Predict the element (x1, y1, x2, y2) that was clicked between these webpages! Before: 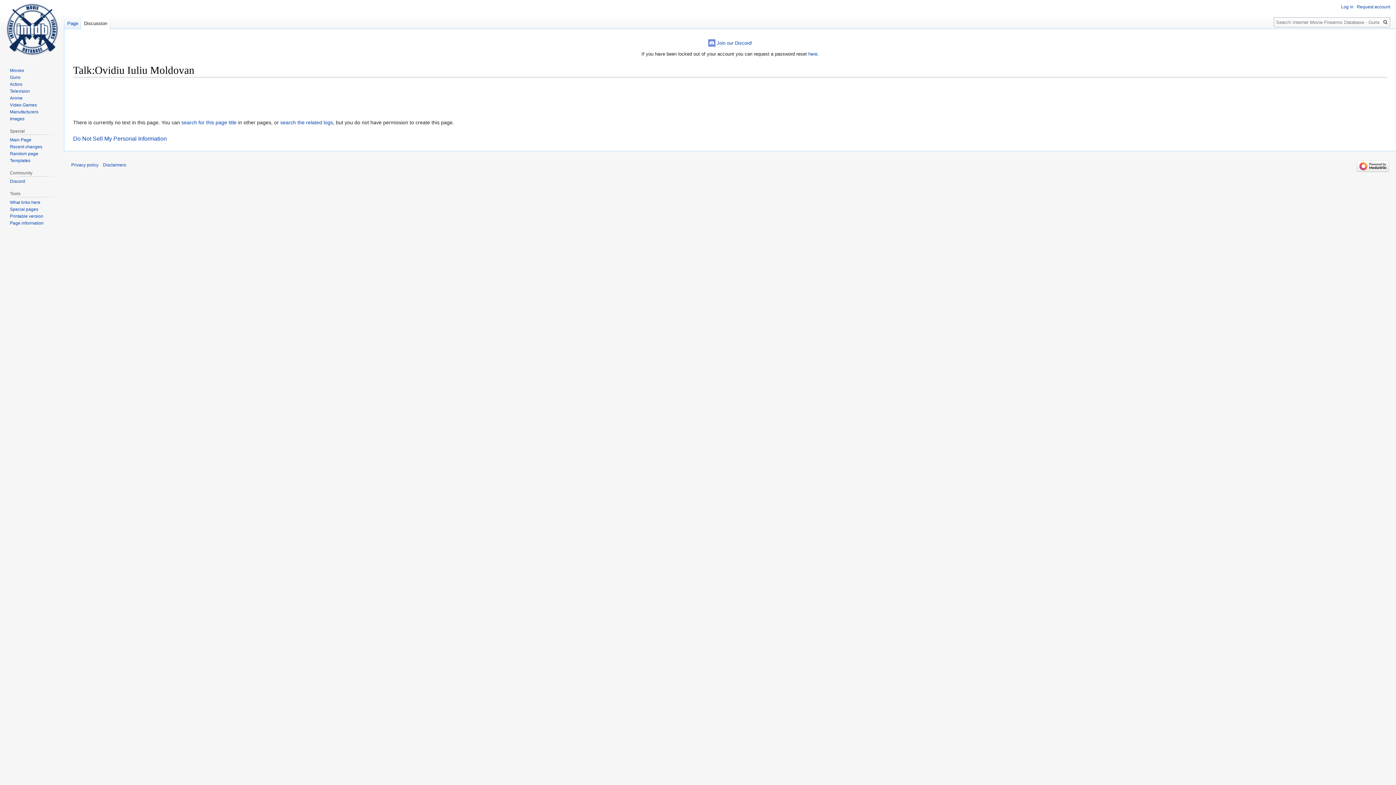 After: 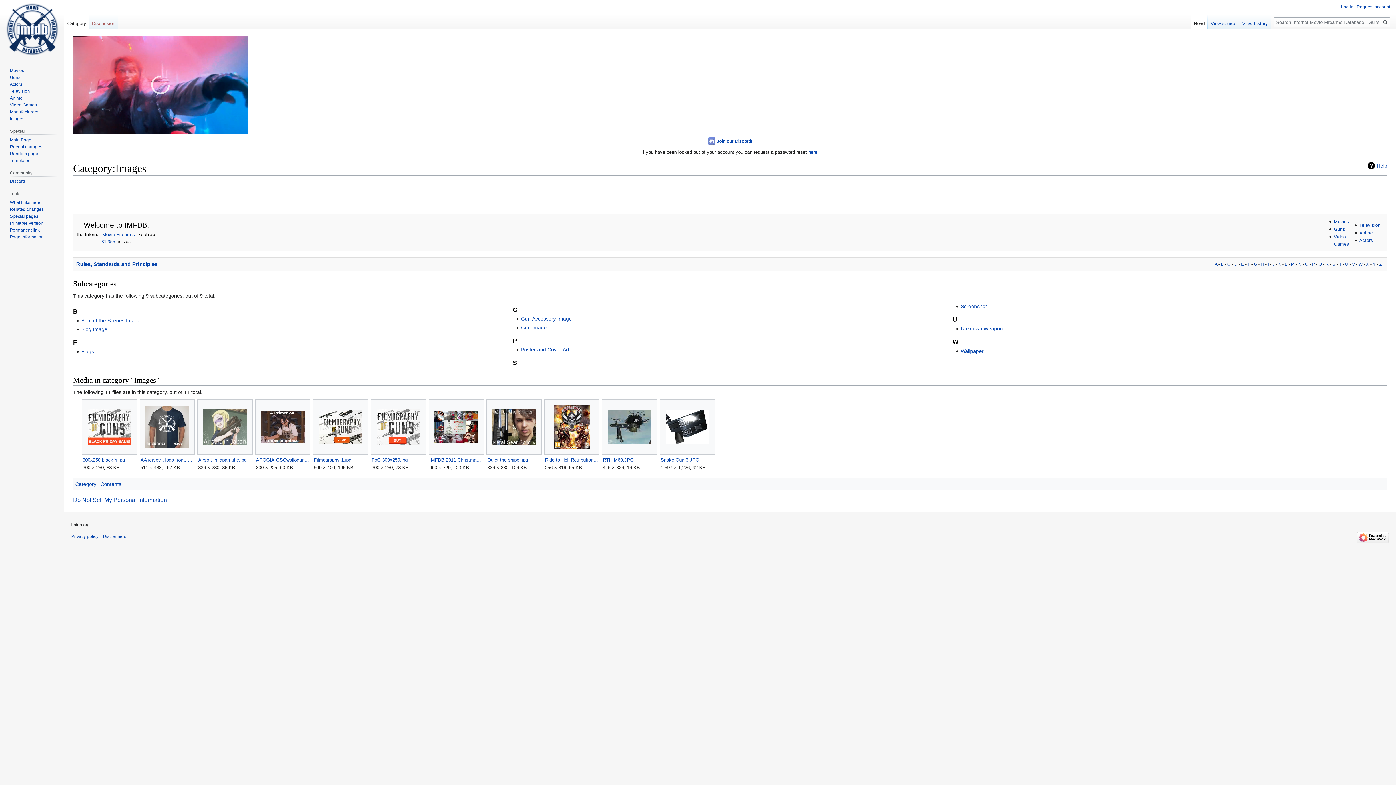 Action: label: Images bbox: (9, 116, 24, 121)